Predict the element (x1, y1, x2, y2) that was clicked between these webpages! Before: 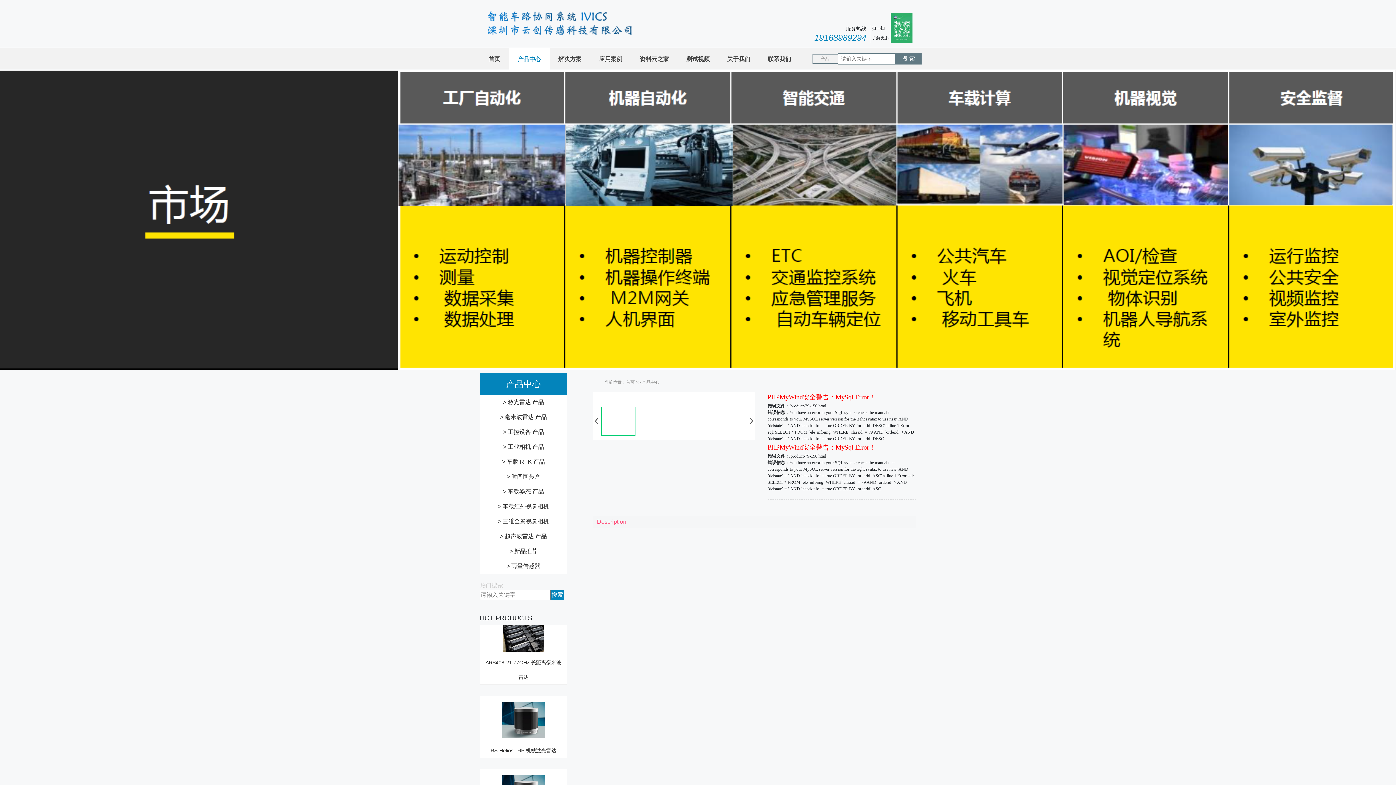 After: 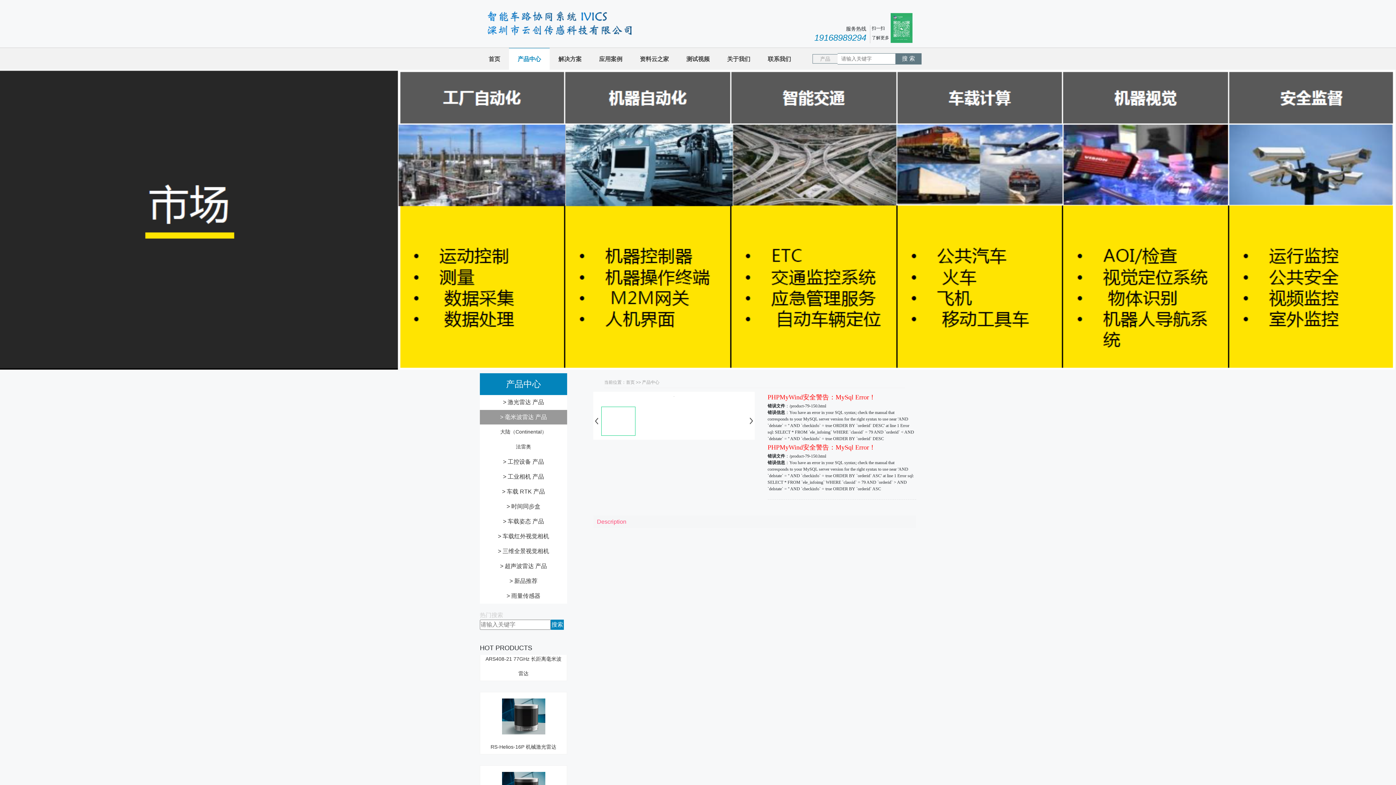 Action: bbox: (480, 410, 567, 424) label: > 毫米波雷达 产品